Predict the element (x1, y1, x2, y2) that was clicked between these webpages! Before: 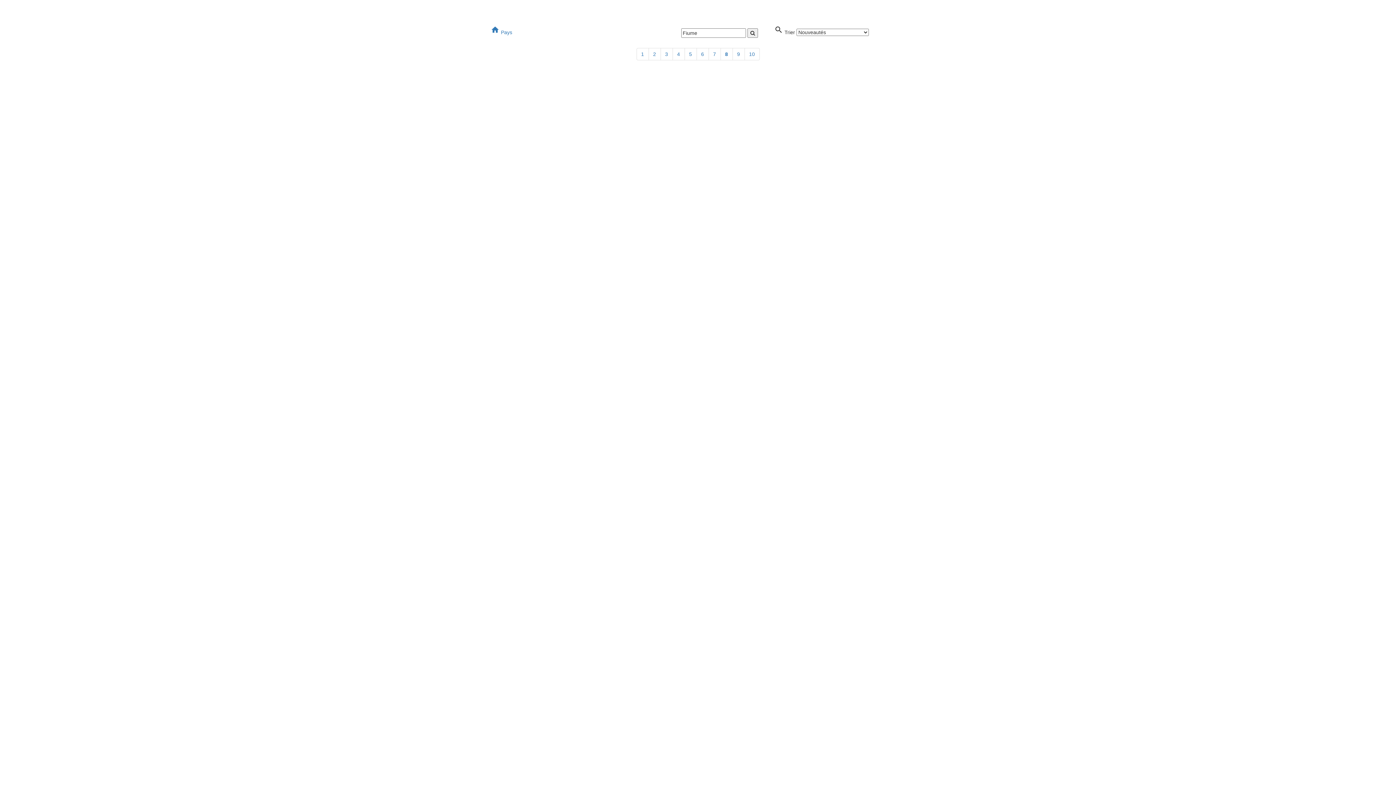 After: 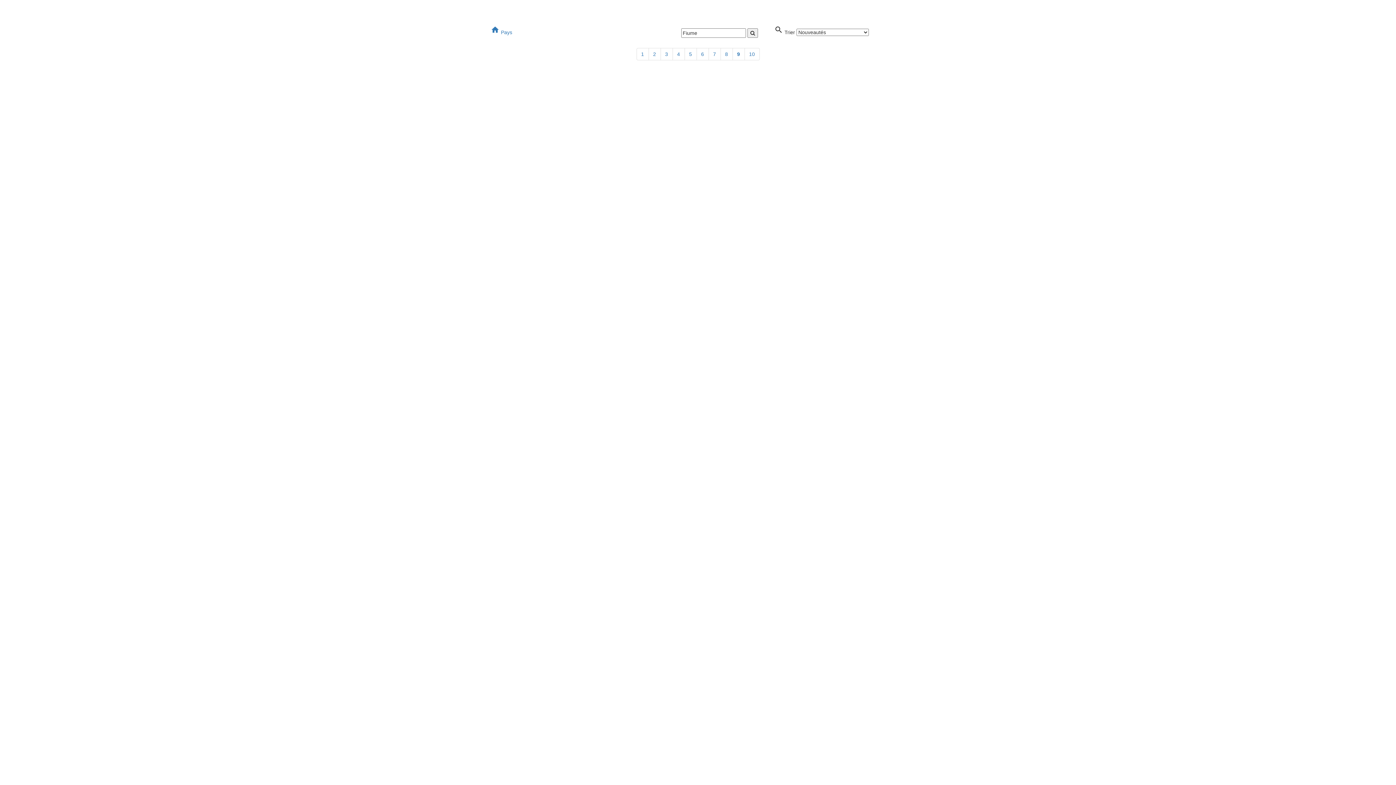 Action: bbox: (732, 48, 744, 60) label: 9